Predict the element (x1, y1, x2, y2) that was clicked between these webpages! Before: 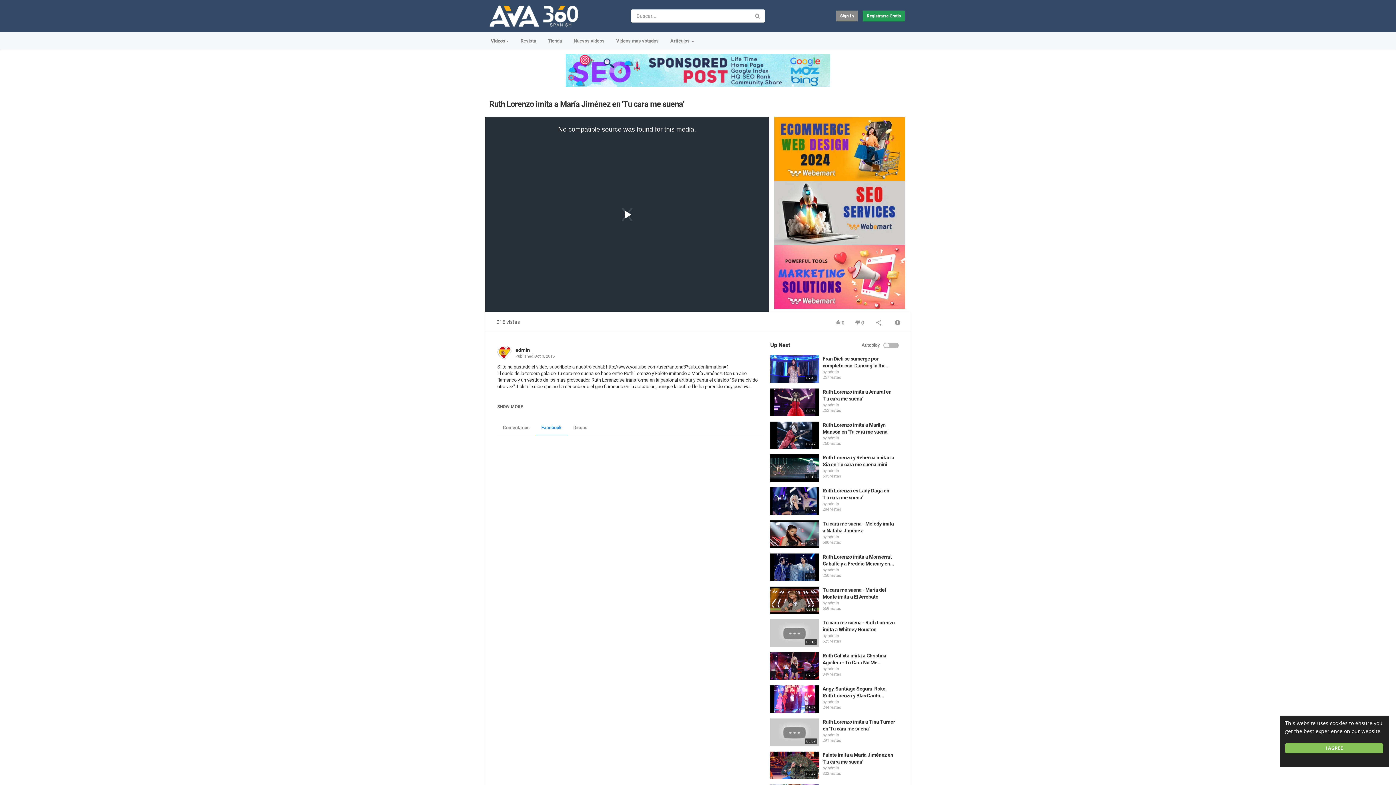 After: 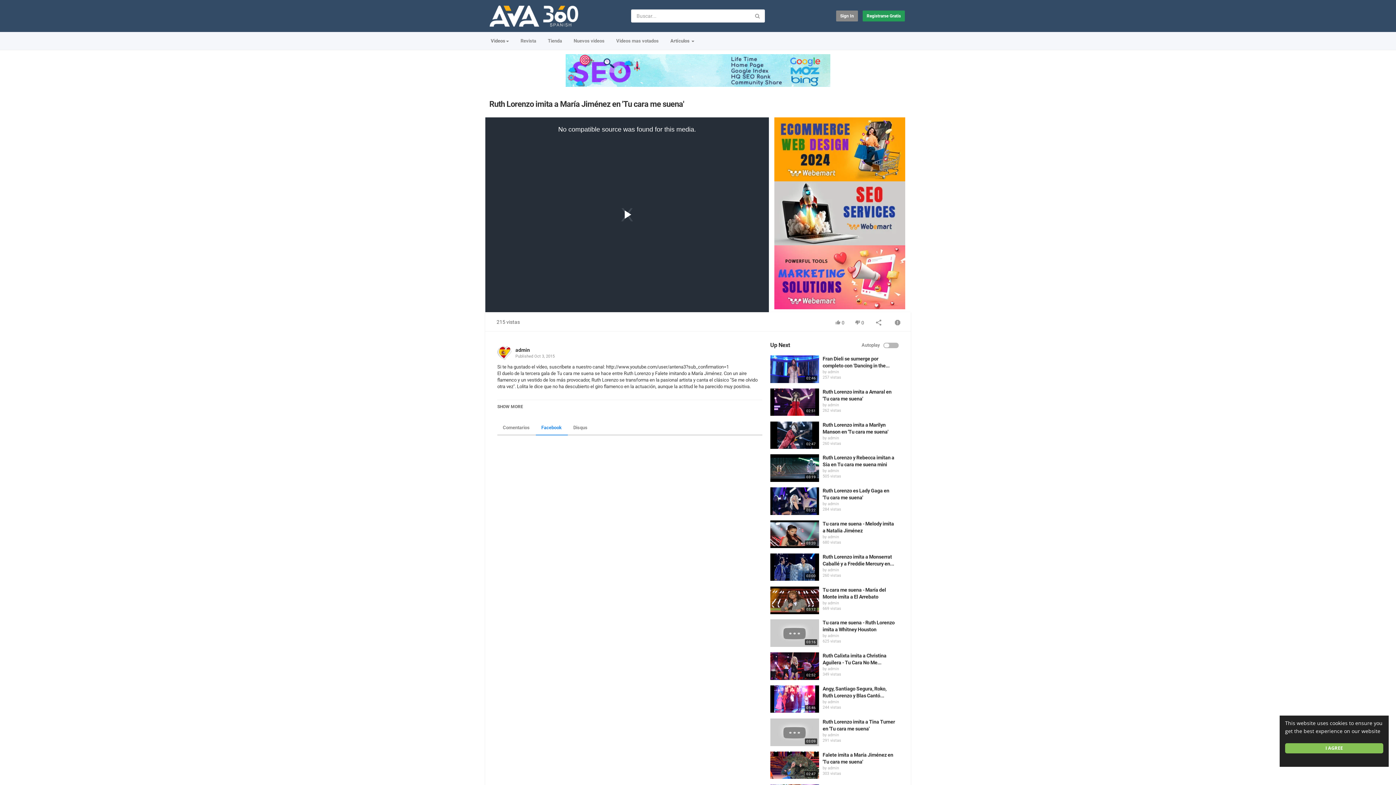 Action: bbox: (598, 199, 655, 230) label: Play Video